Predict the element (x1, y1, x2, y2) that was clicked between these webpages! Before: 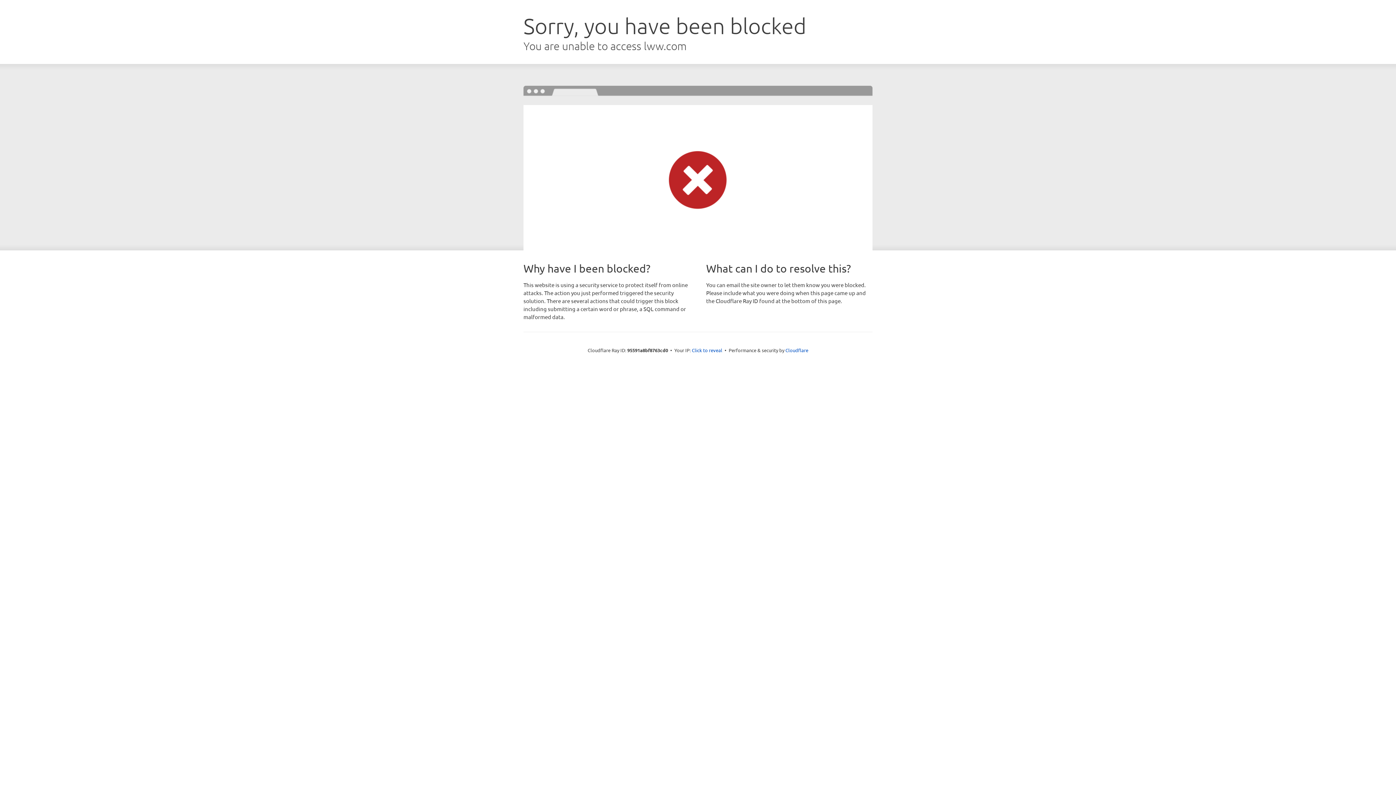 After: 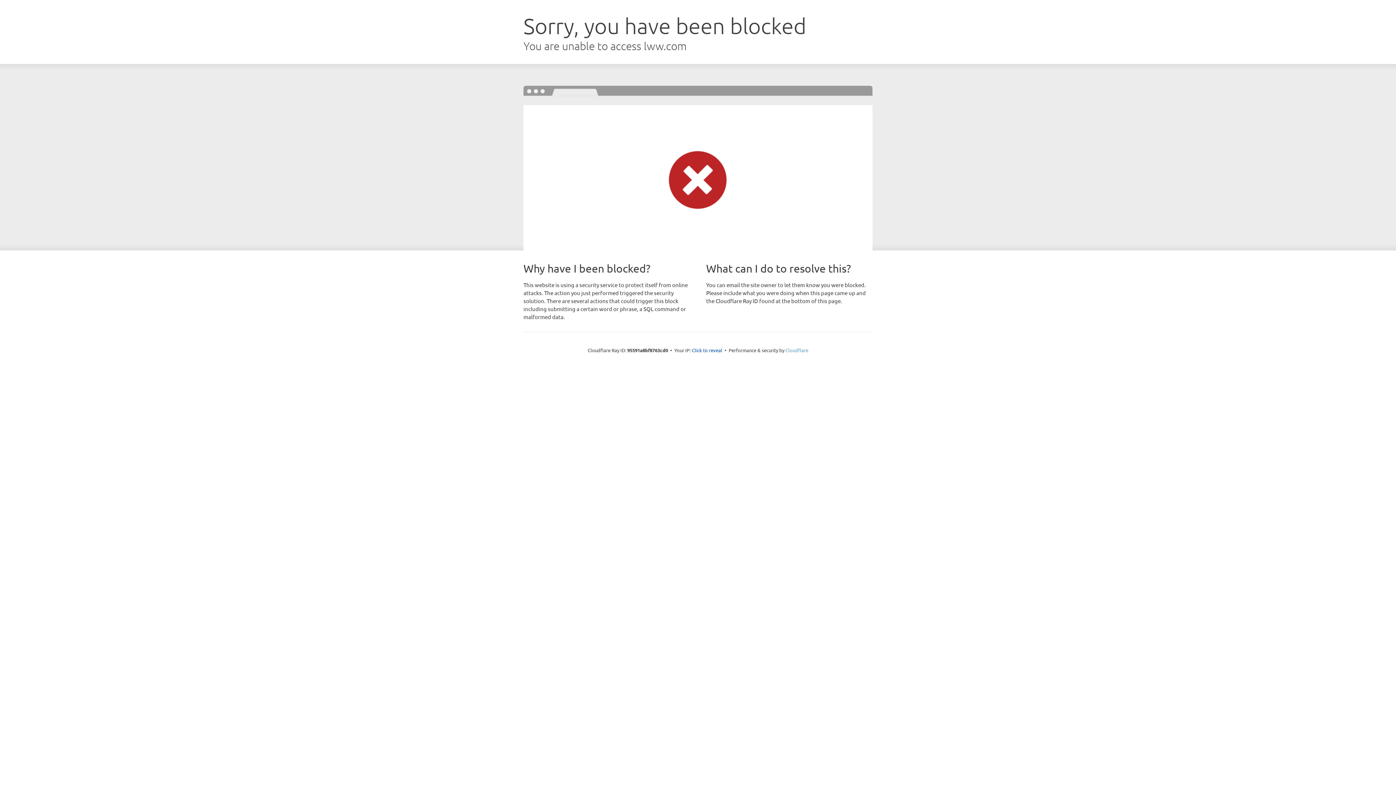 Action: bbox: (785, 347, 808, 353) label: Cloudflare